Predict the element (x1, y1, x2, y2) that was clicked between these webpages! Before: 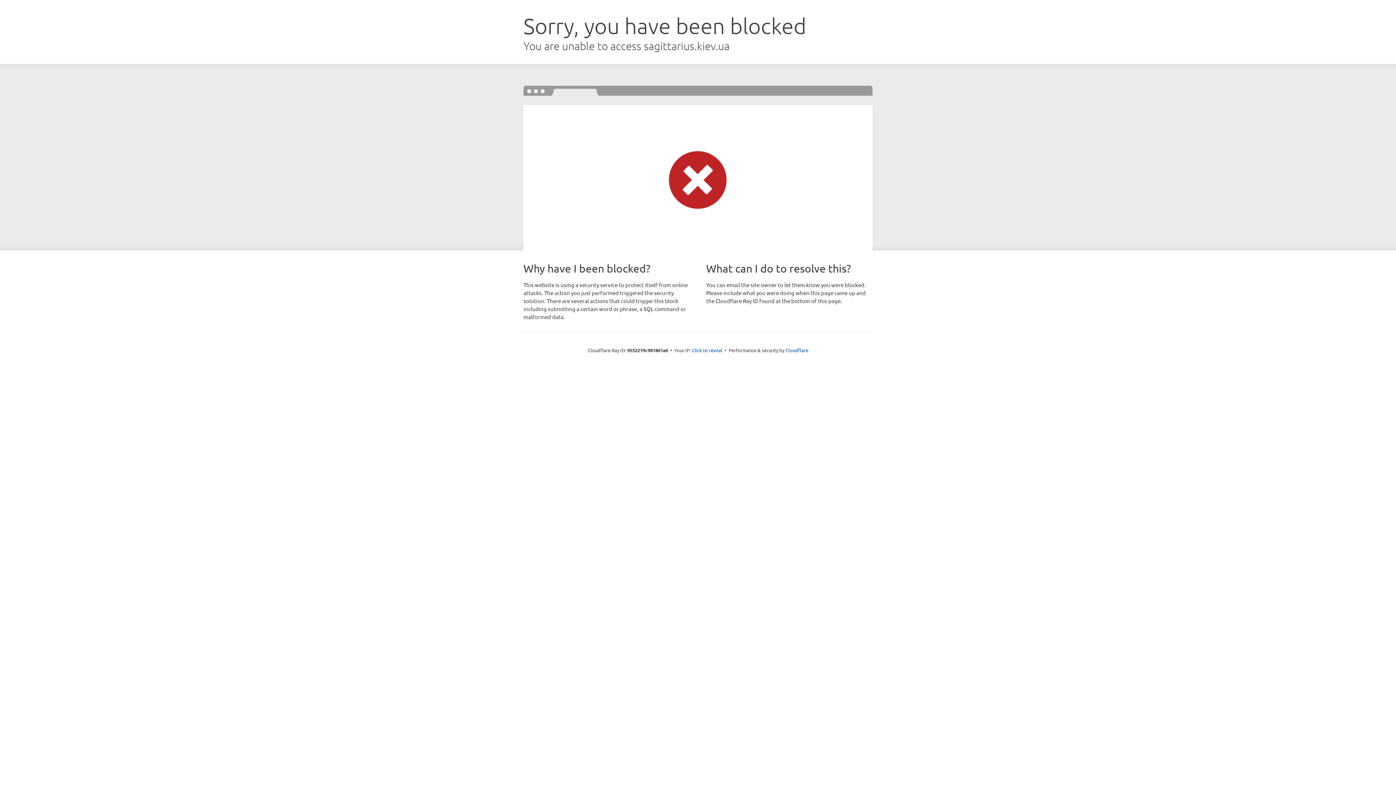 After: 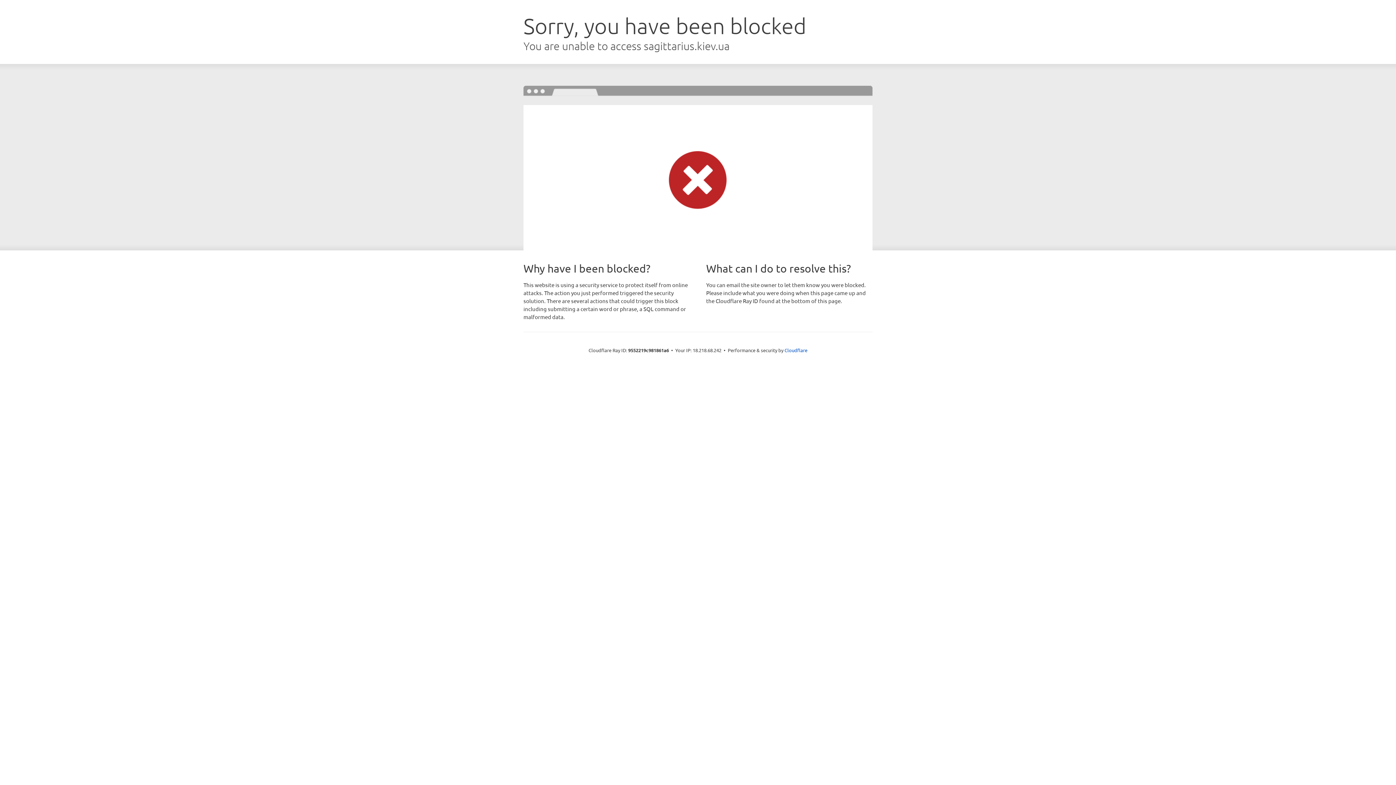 Action: label: Click to reveal bbox: (692, 346, 722, 353)